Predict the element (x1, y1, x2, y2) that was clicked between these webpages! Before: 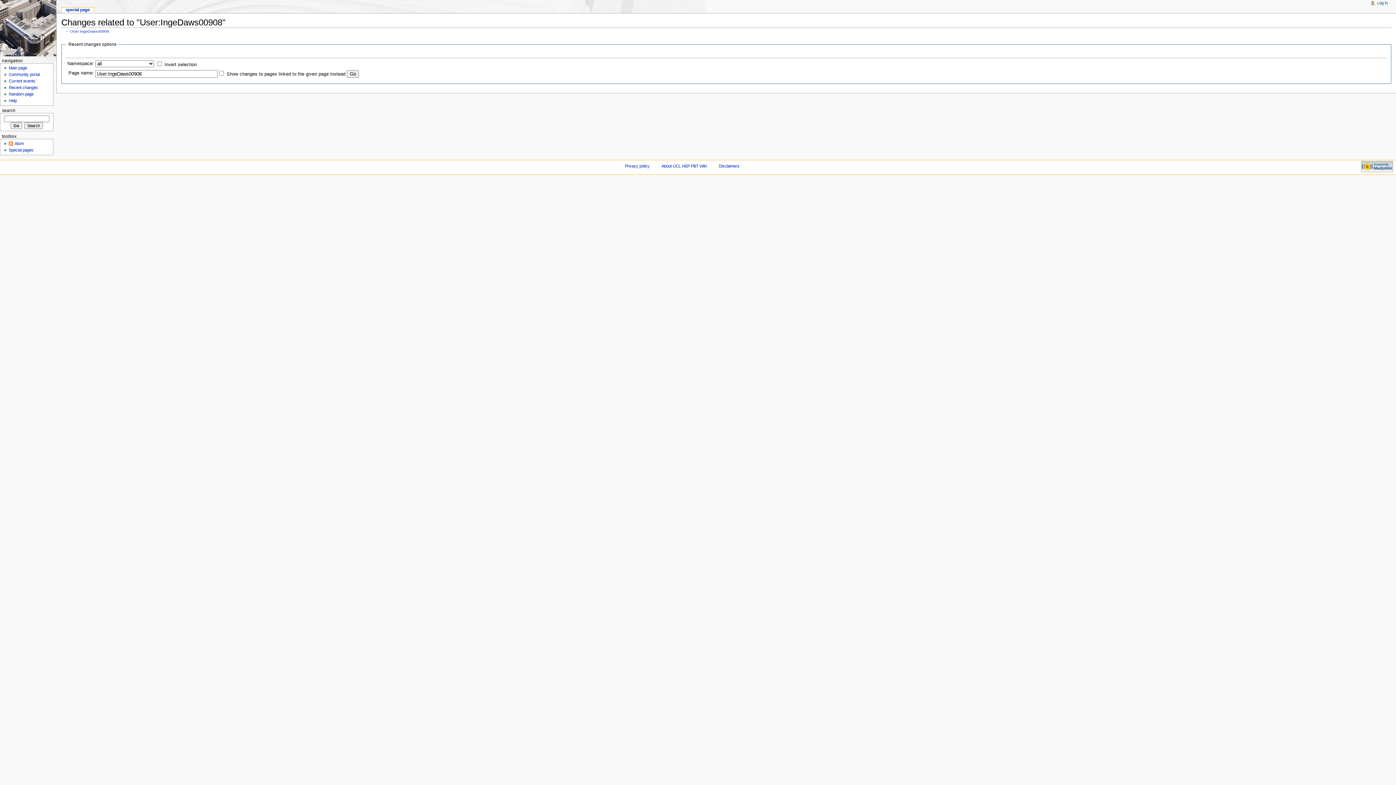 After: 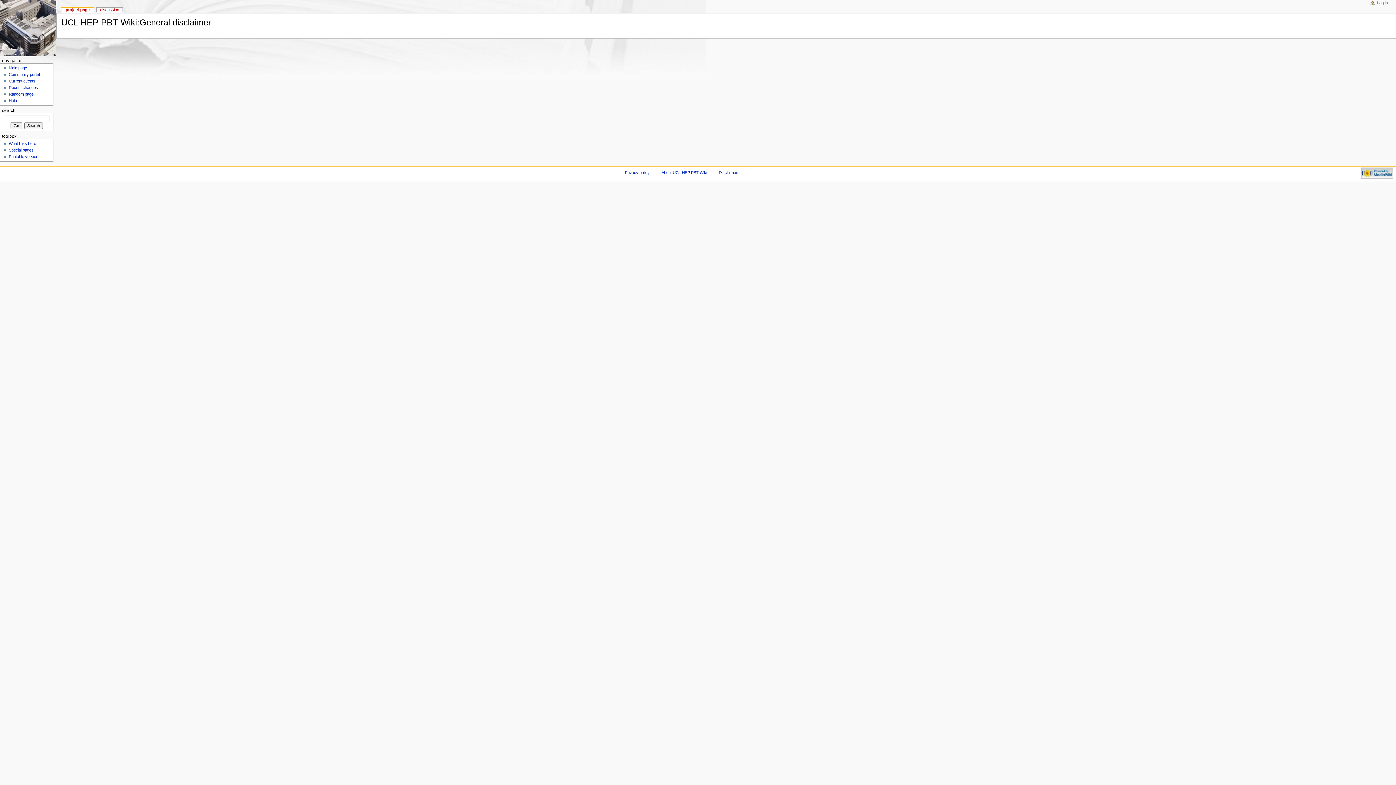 Action: bbox: (719, 163, 739, 168) label: Disclaimers